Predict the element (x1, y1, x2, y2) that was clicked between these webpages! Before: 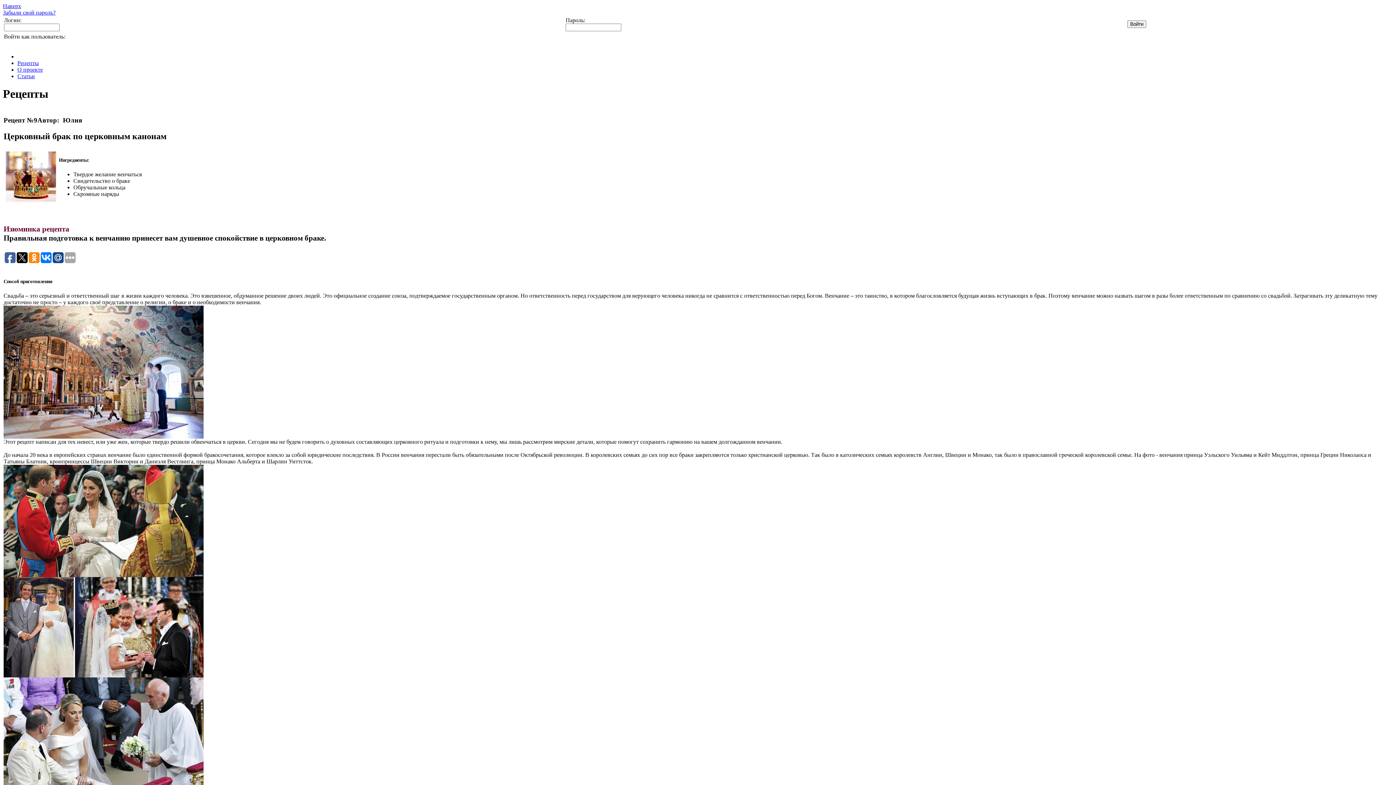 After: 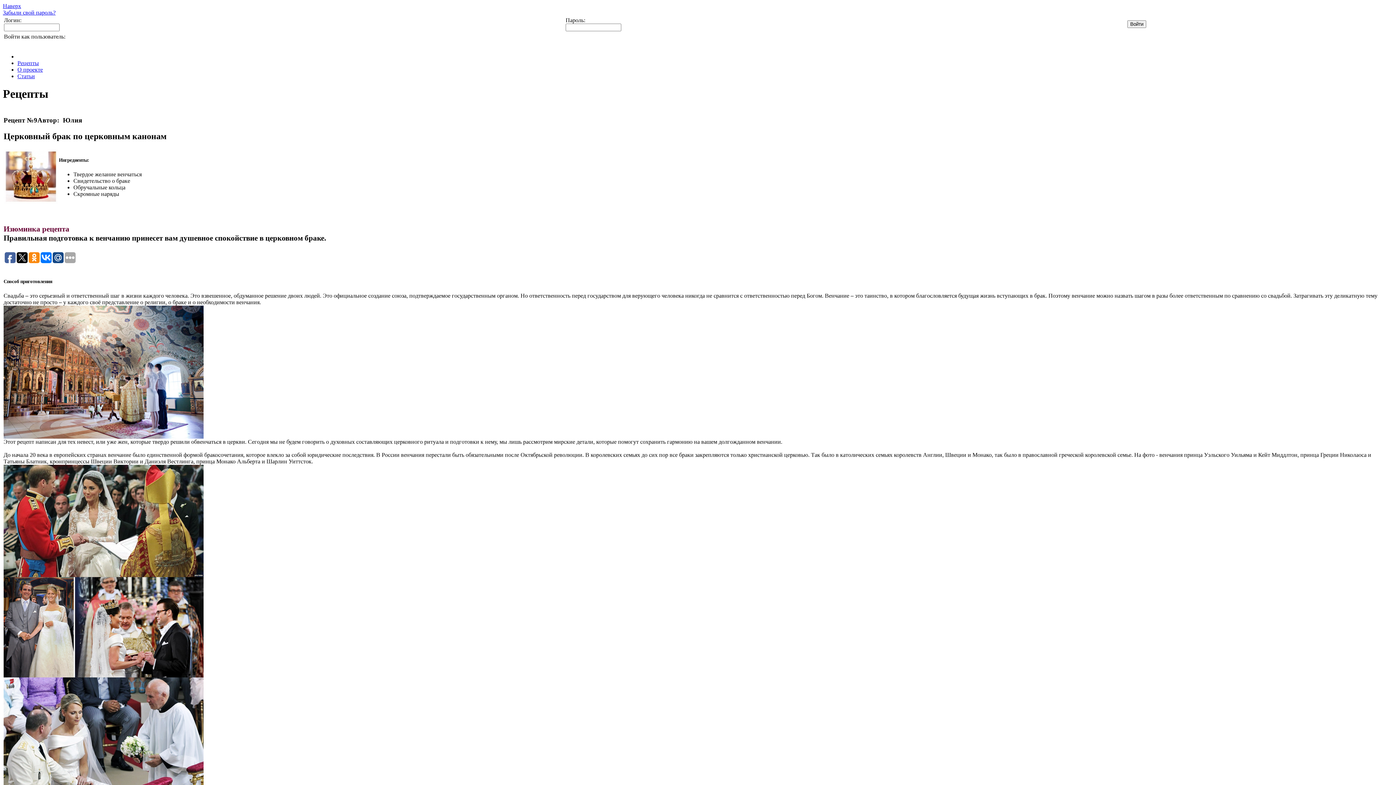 Action: bbox: (16, 252, 27, 263)